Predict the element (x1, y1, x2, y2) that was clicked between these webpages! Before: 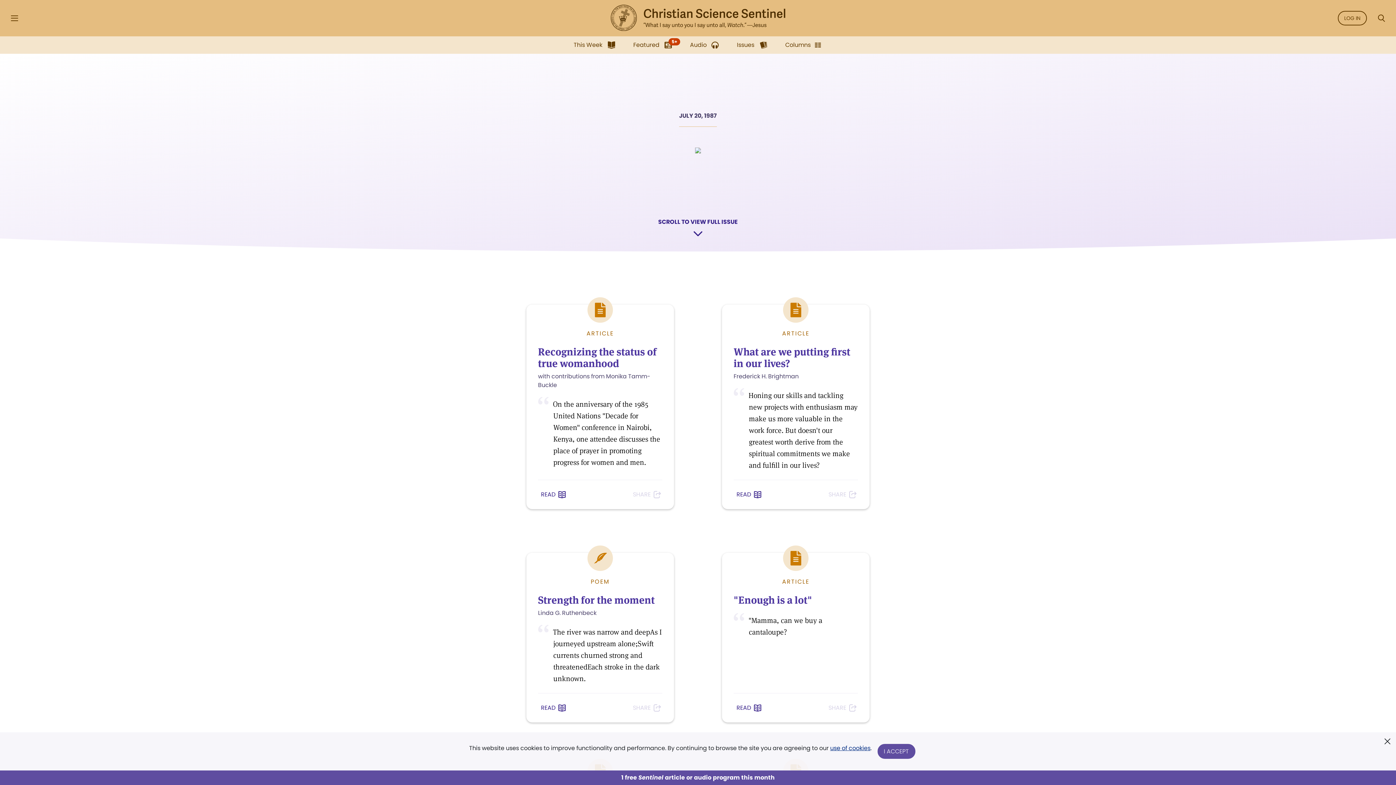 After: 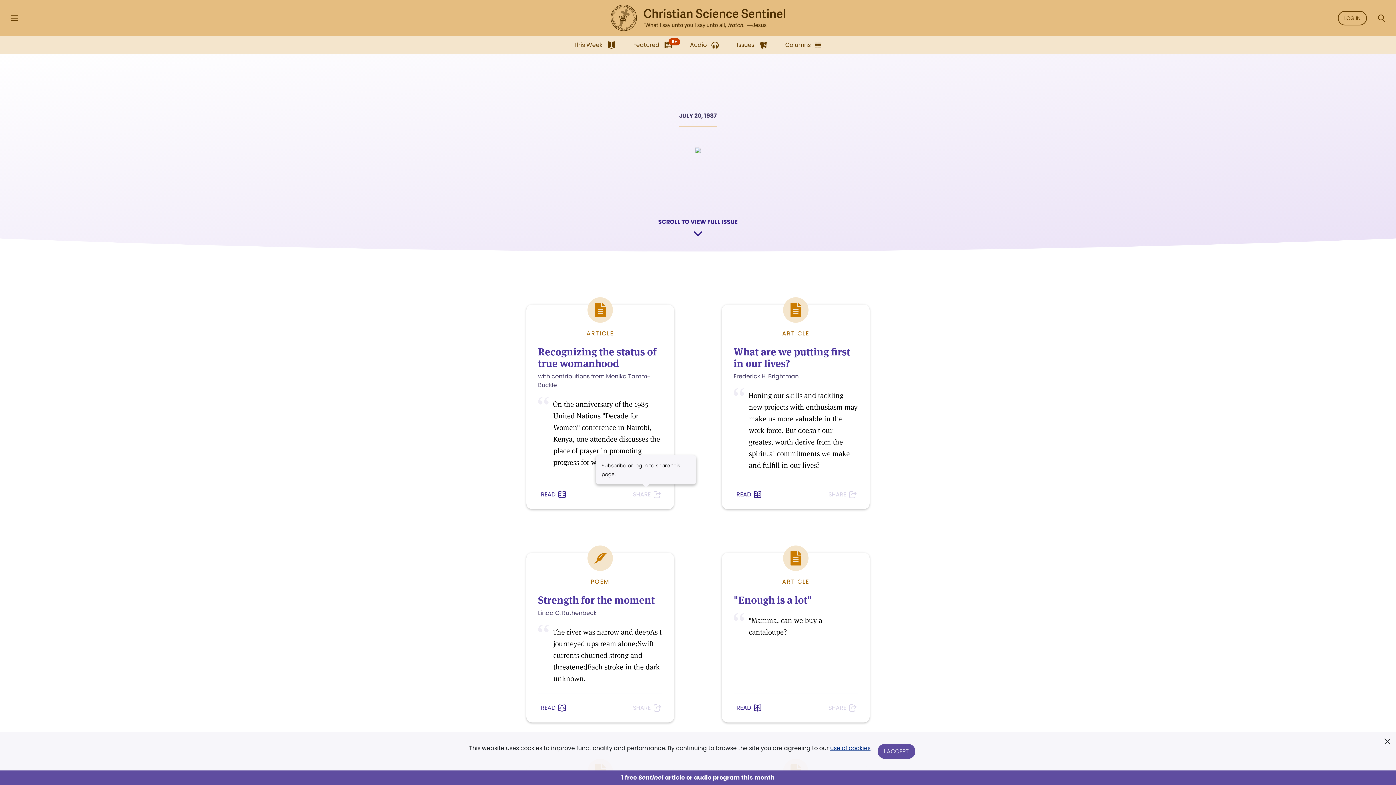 Action: label: Subscribe or log in to share this page. bbox: (630, 487, 662, 502)